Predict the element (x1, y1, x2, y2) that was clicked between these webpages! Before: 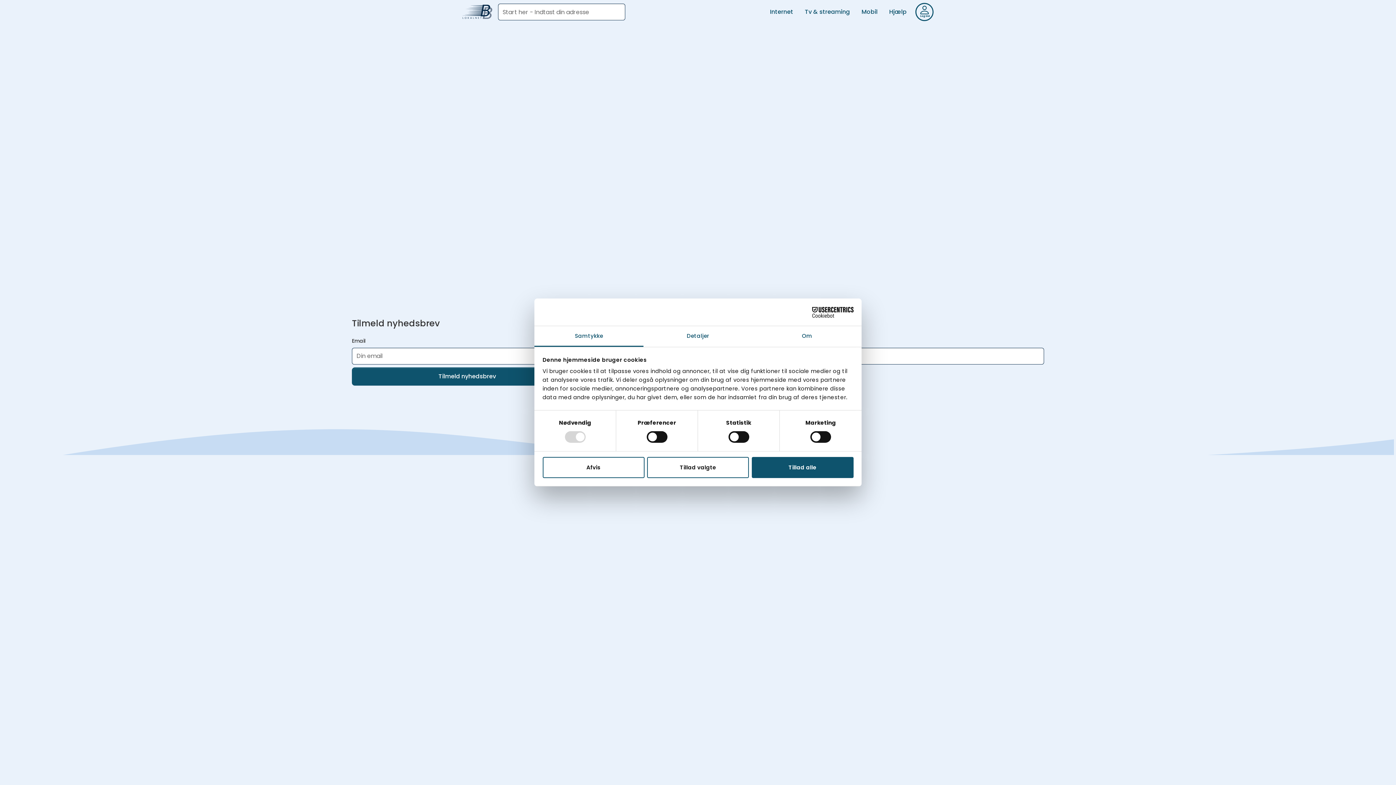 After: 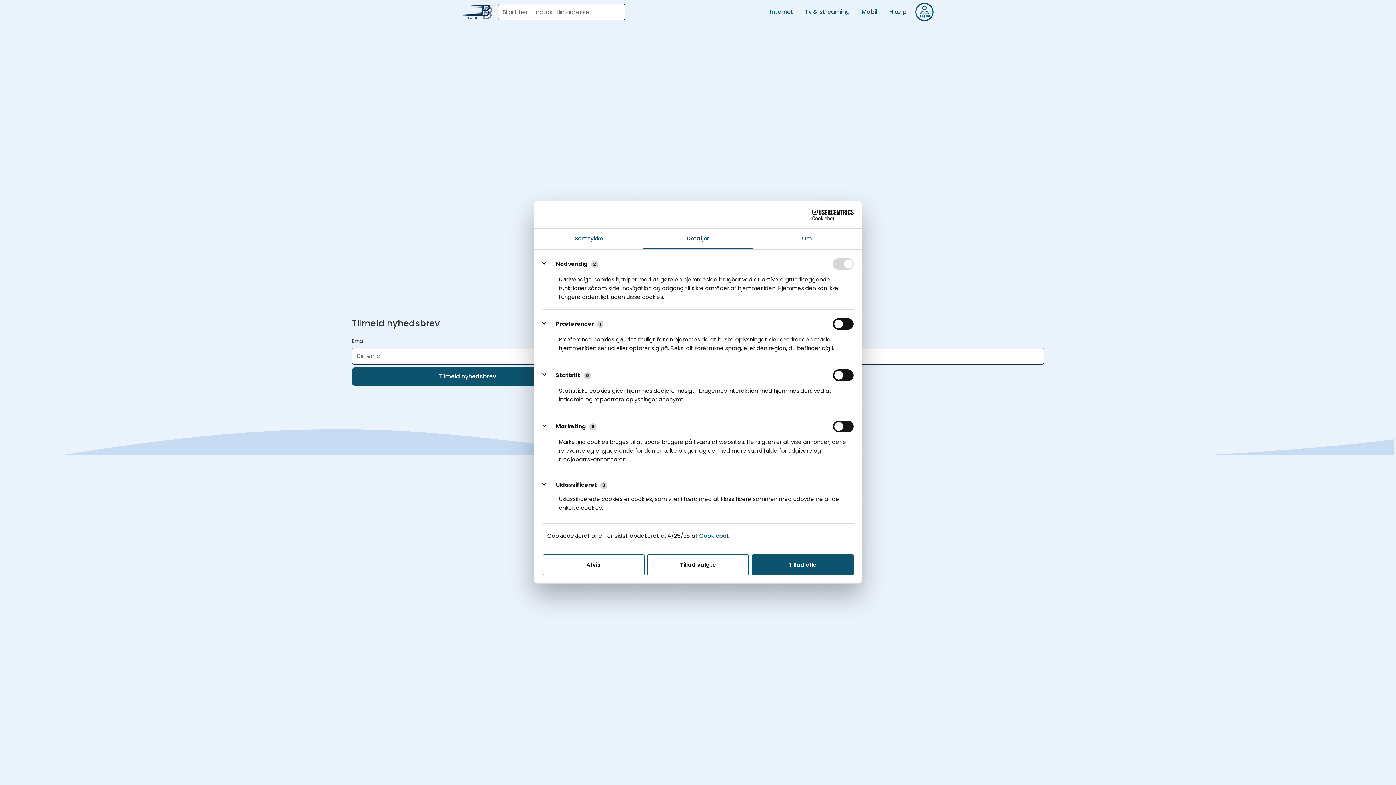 Action: bbox: (643, 326, 752, 347) label: Detaljer